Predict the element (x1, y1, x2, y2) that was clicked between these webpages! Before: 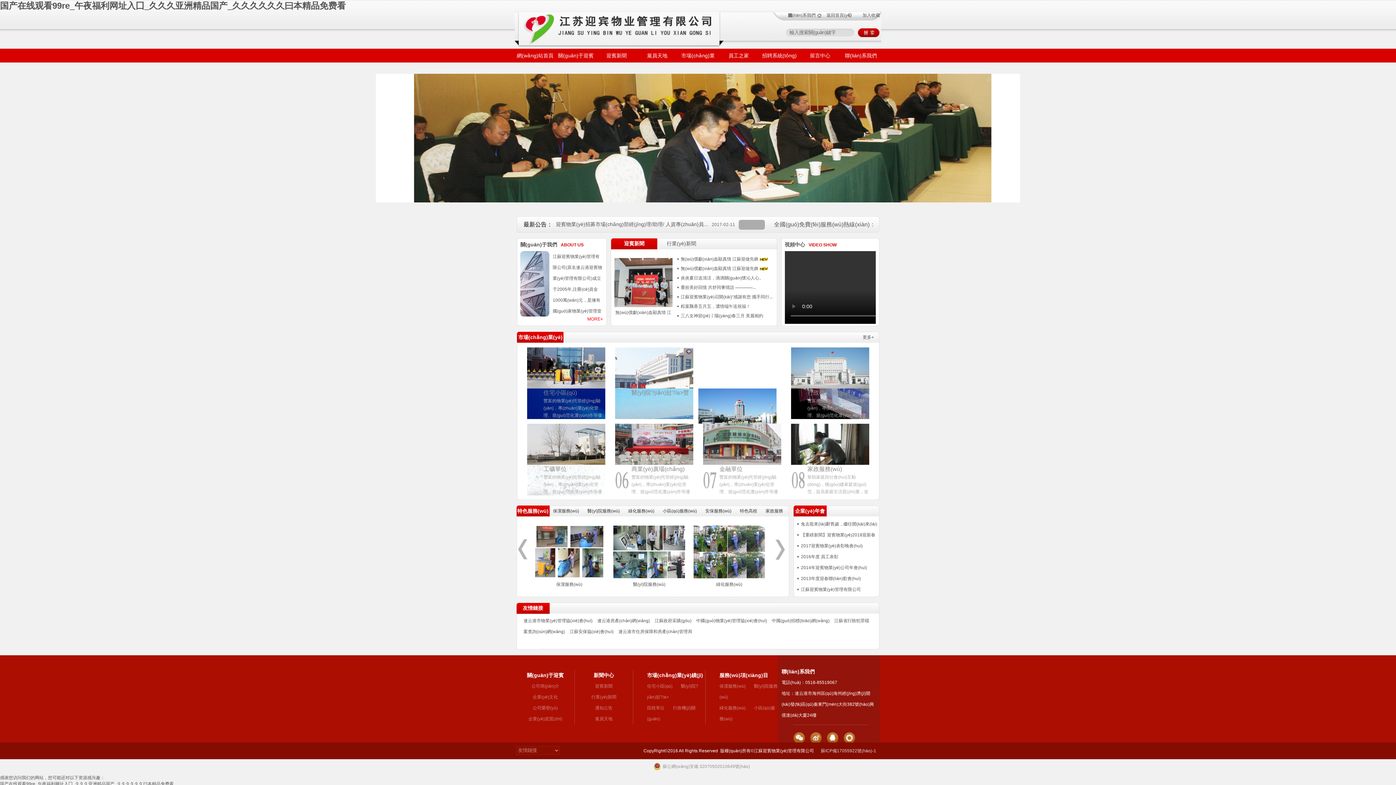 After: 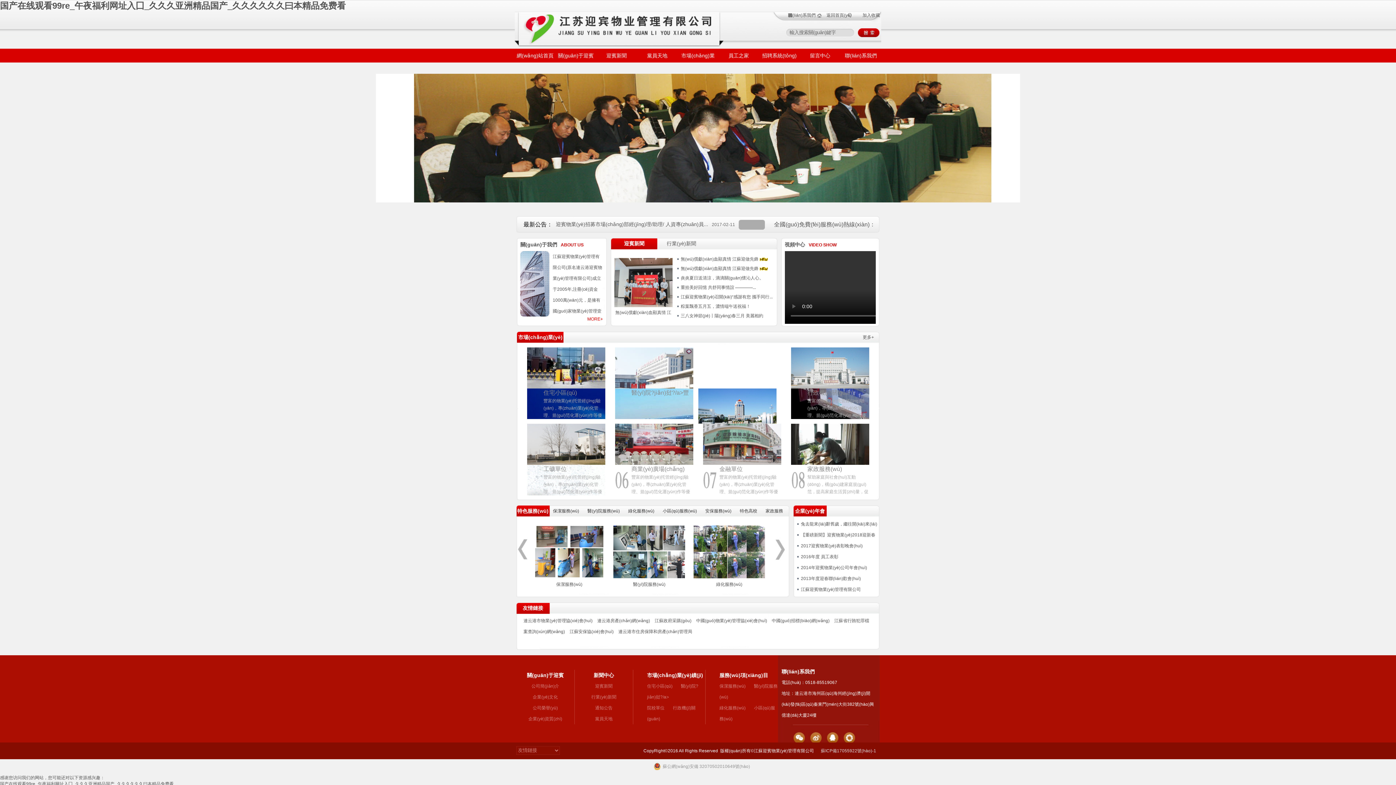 Action: bbox: (698, 347, 786, 388)